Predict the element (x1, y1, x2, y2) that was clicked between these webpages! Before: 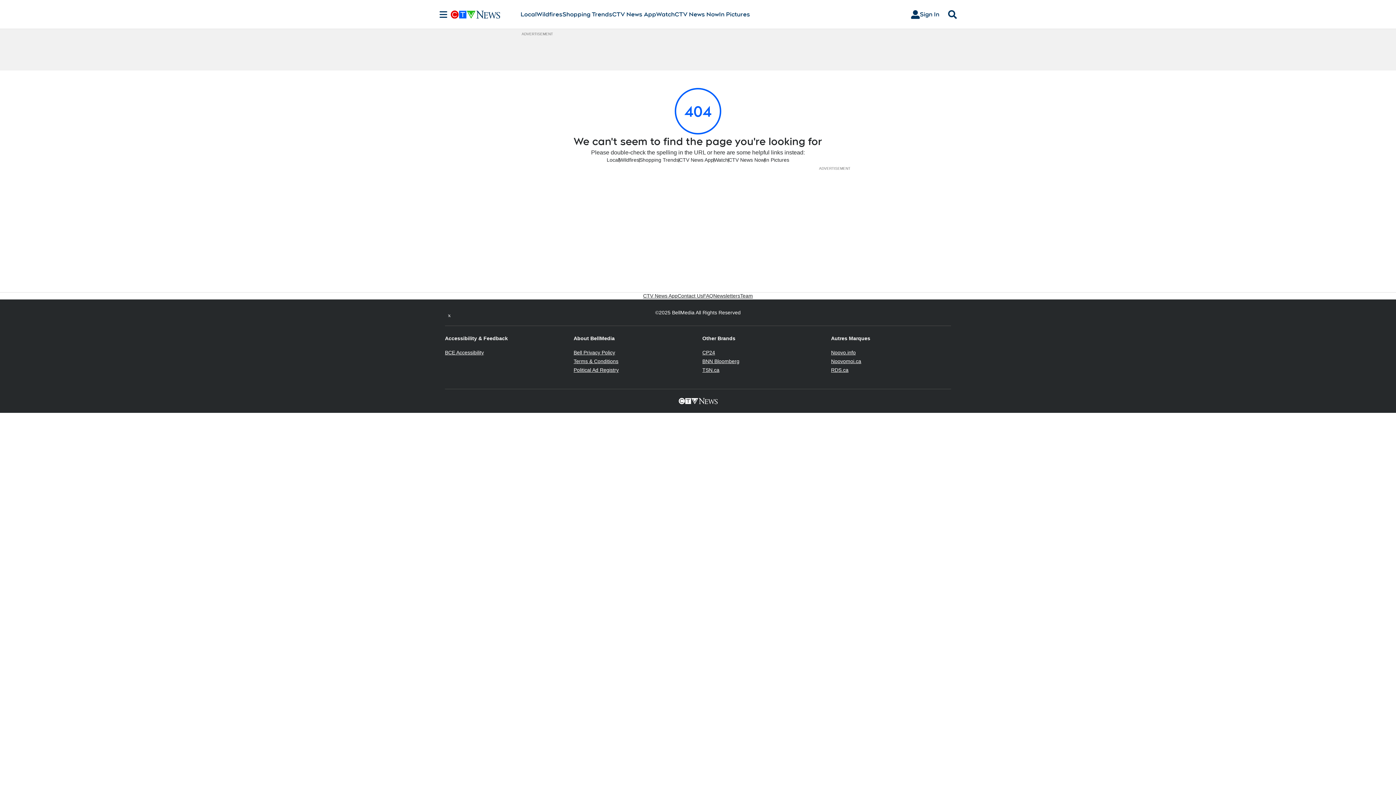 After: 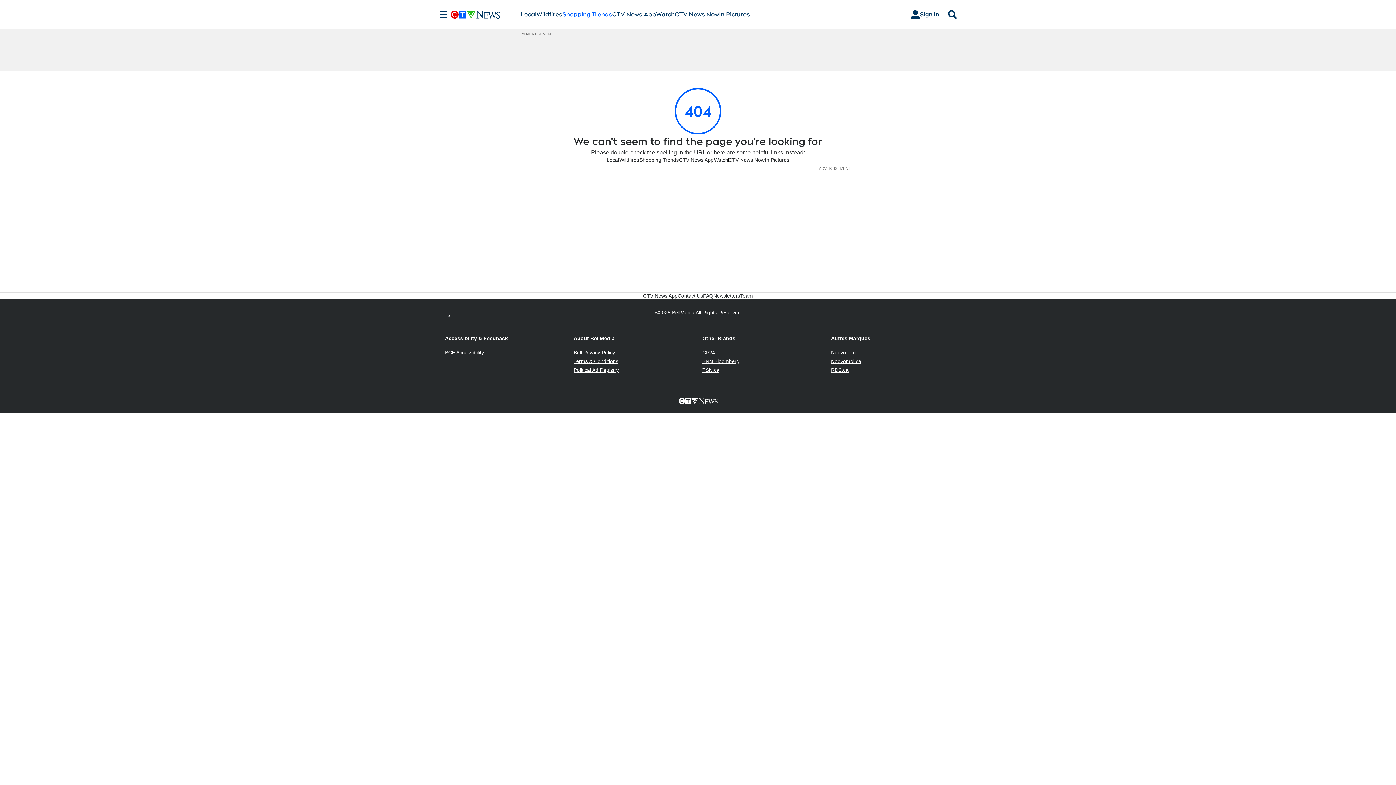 Action: label: Shopping Trends
Opens in new window bbox: (562, 10, 612, 18)